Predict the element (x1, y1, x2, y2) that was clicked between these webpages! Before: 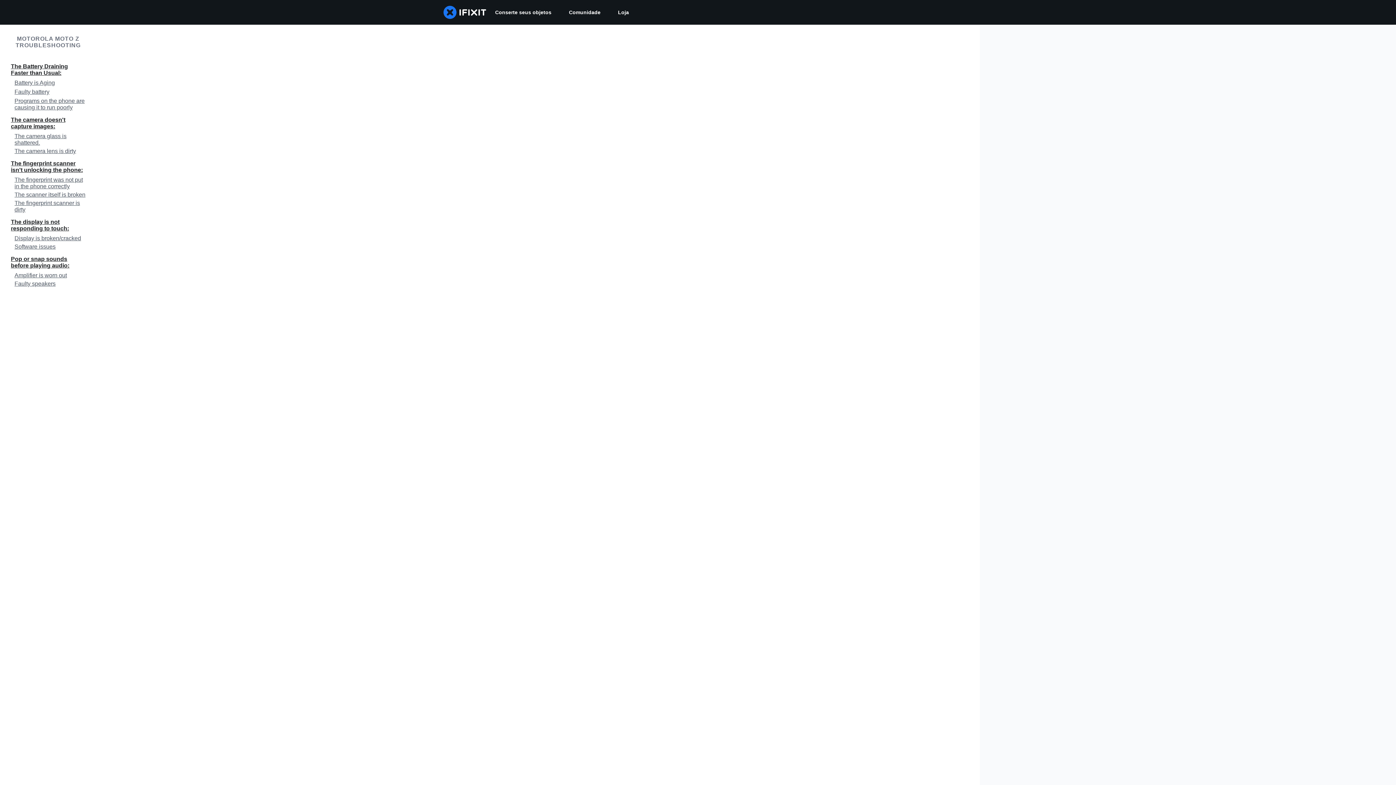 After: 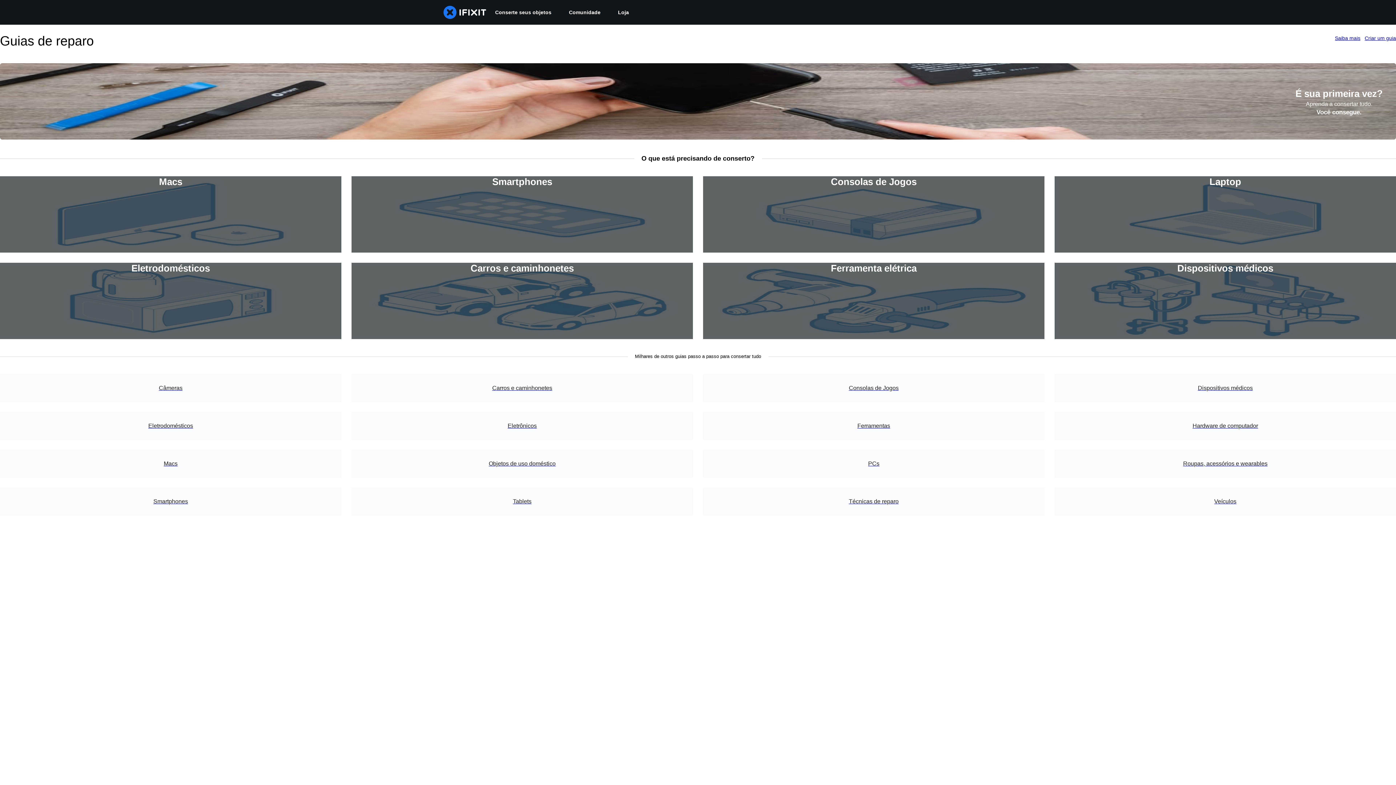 Action: bbox: (486, 0, 560, 24) label: Conserte seus objetos